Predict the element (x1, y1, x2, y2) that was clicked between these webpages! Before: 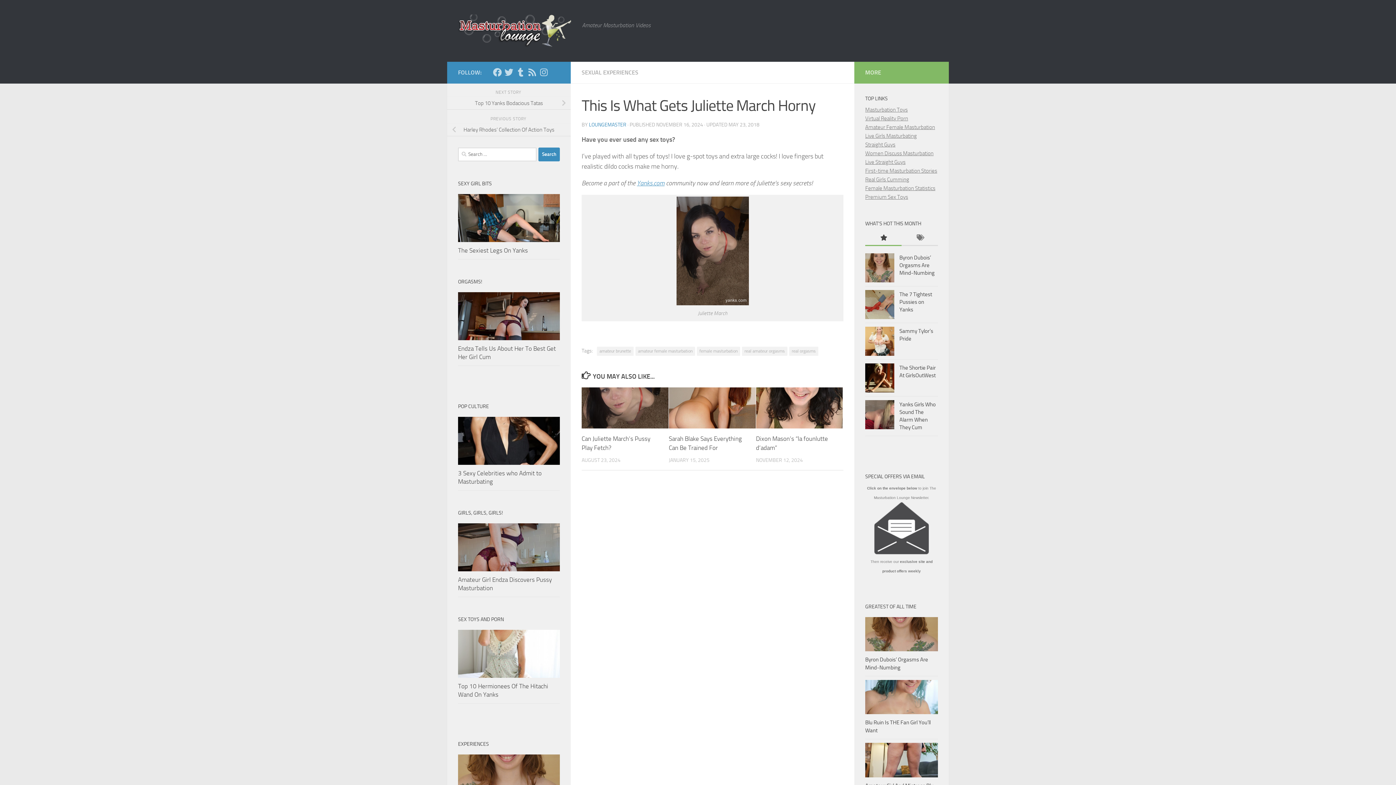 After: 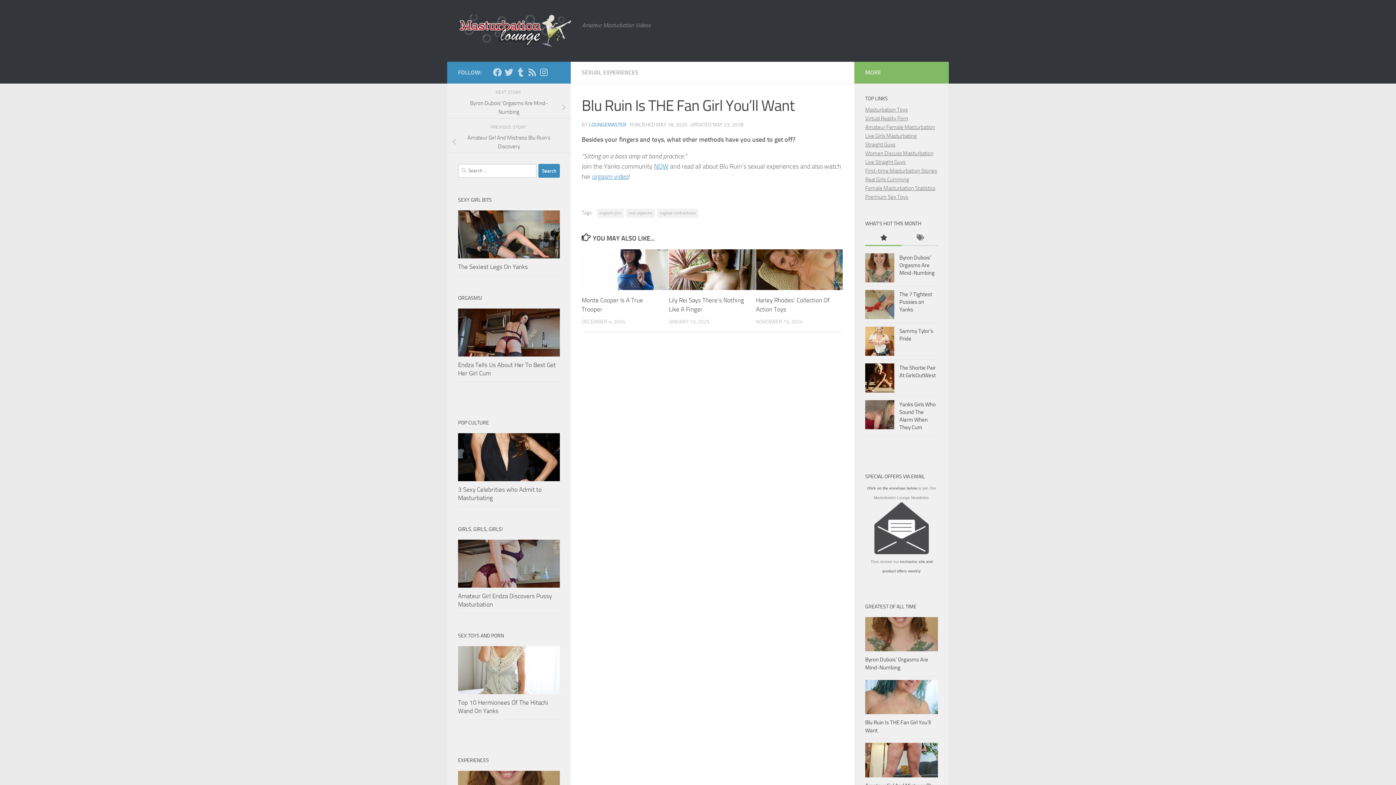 Action: bbox: (865, 680, 938, 714)